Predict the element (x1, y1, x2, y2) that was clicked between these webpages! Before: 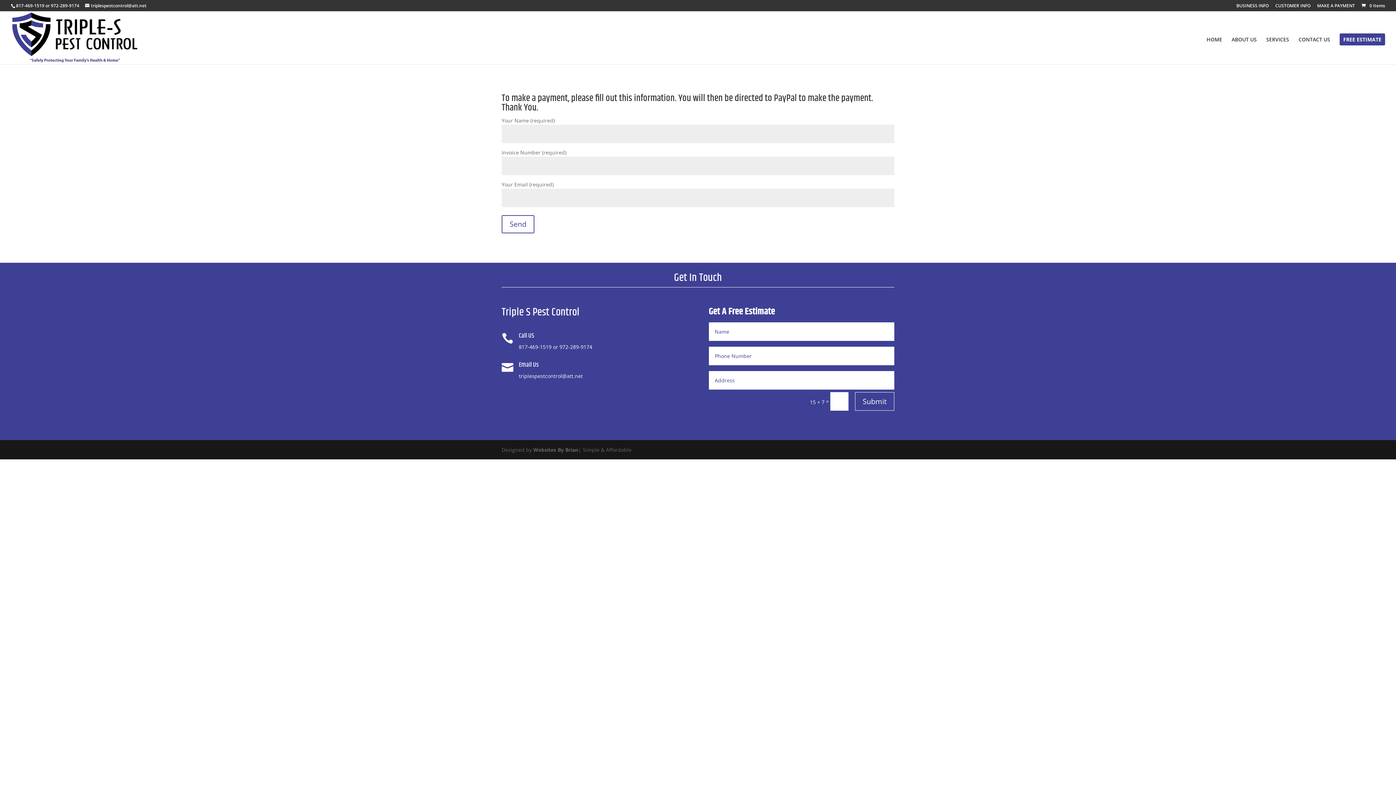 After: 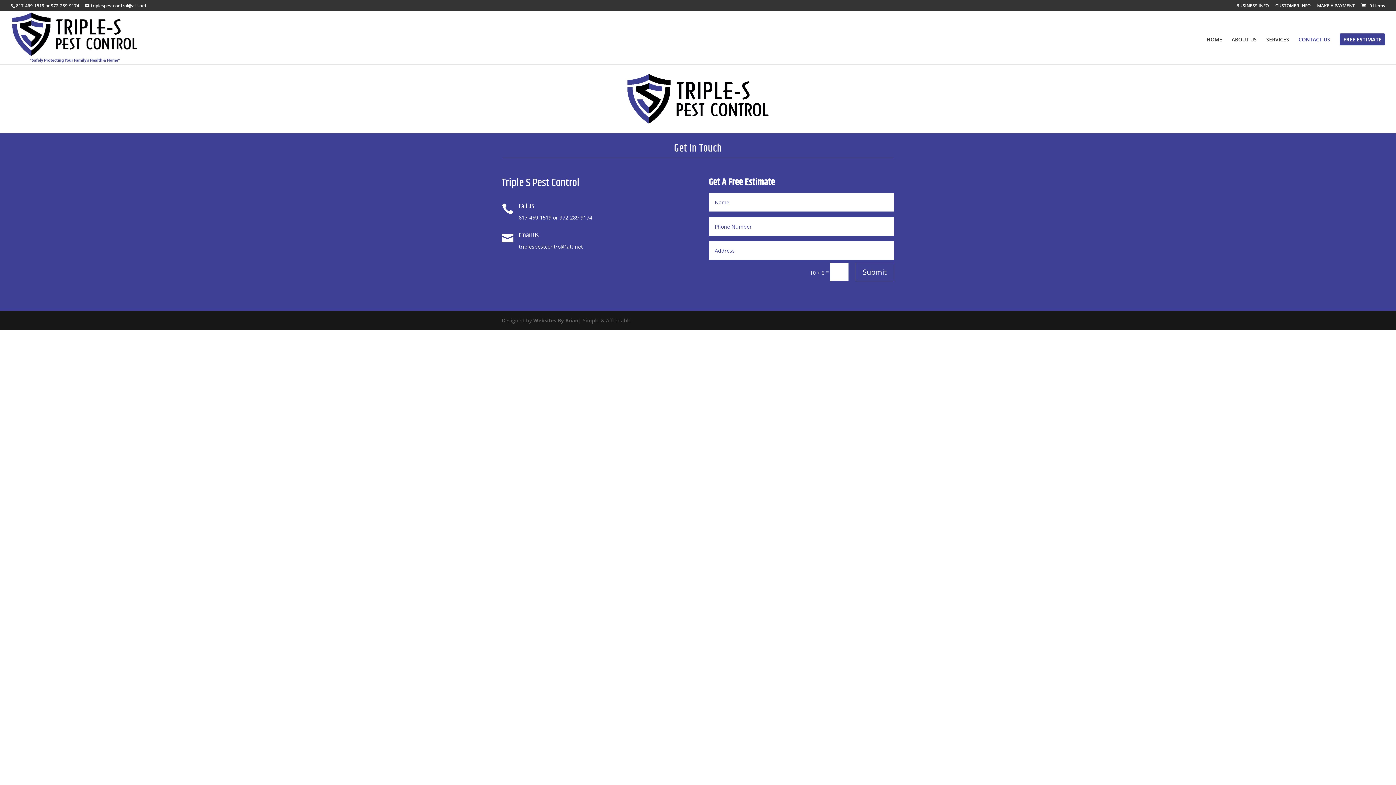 Action: label: CONTACT US bbox: (1298, 37, 1330, 64)